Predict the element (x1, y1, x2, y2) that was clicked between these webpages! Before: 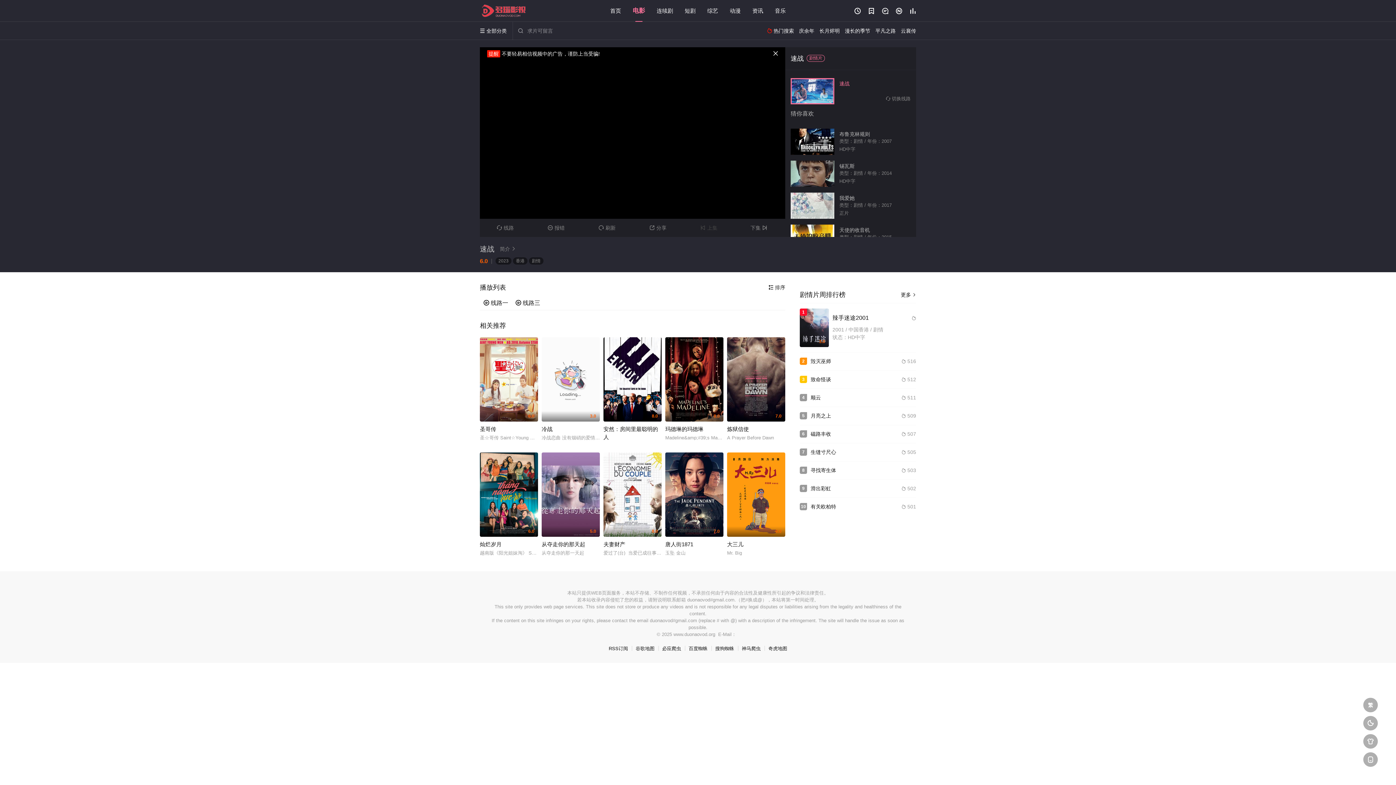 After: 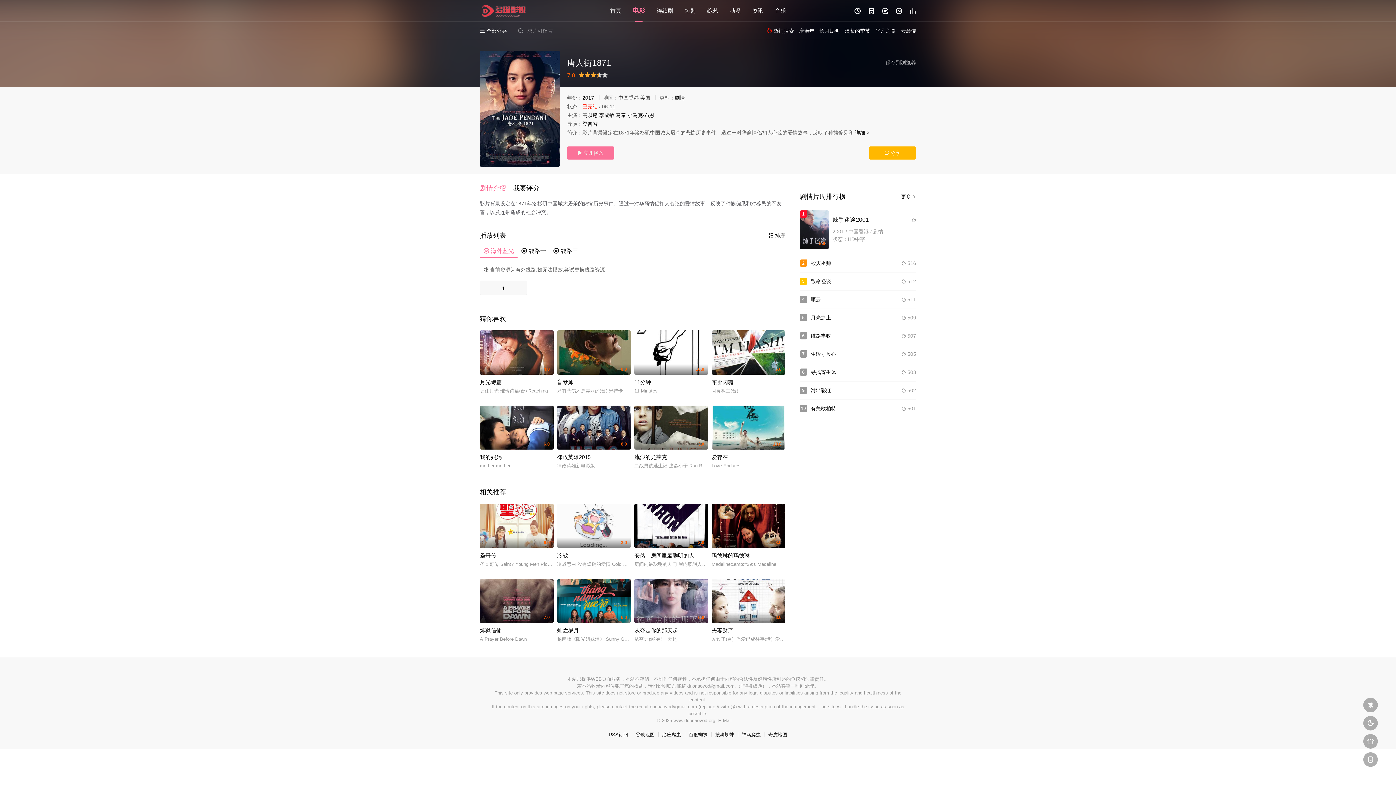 Action: bbox: (665, 452, 723, 537) label: 7.0